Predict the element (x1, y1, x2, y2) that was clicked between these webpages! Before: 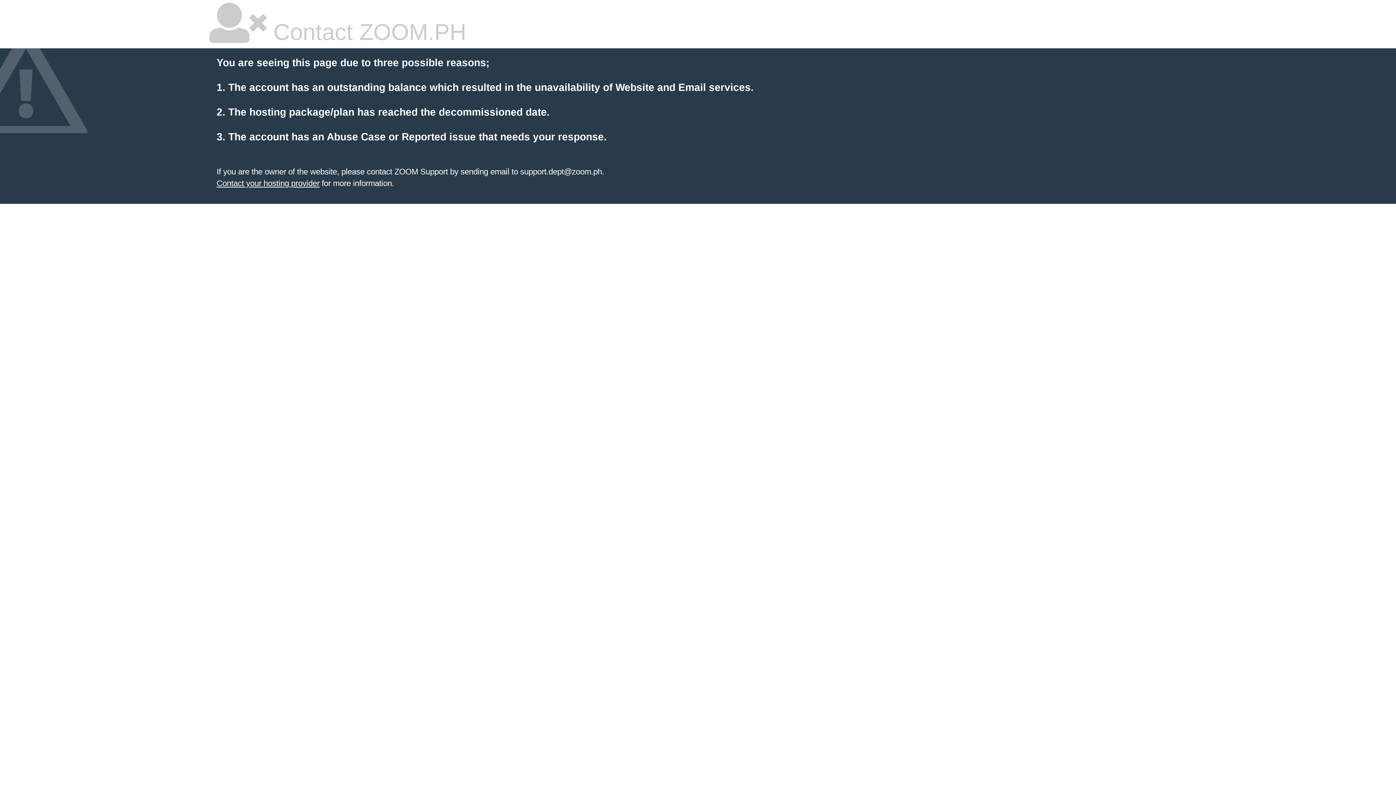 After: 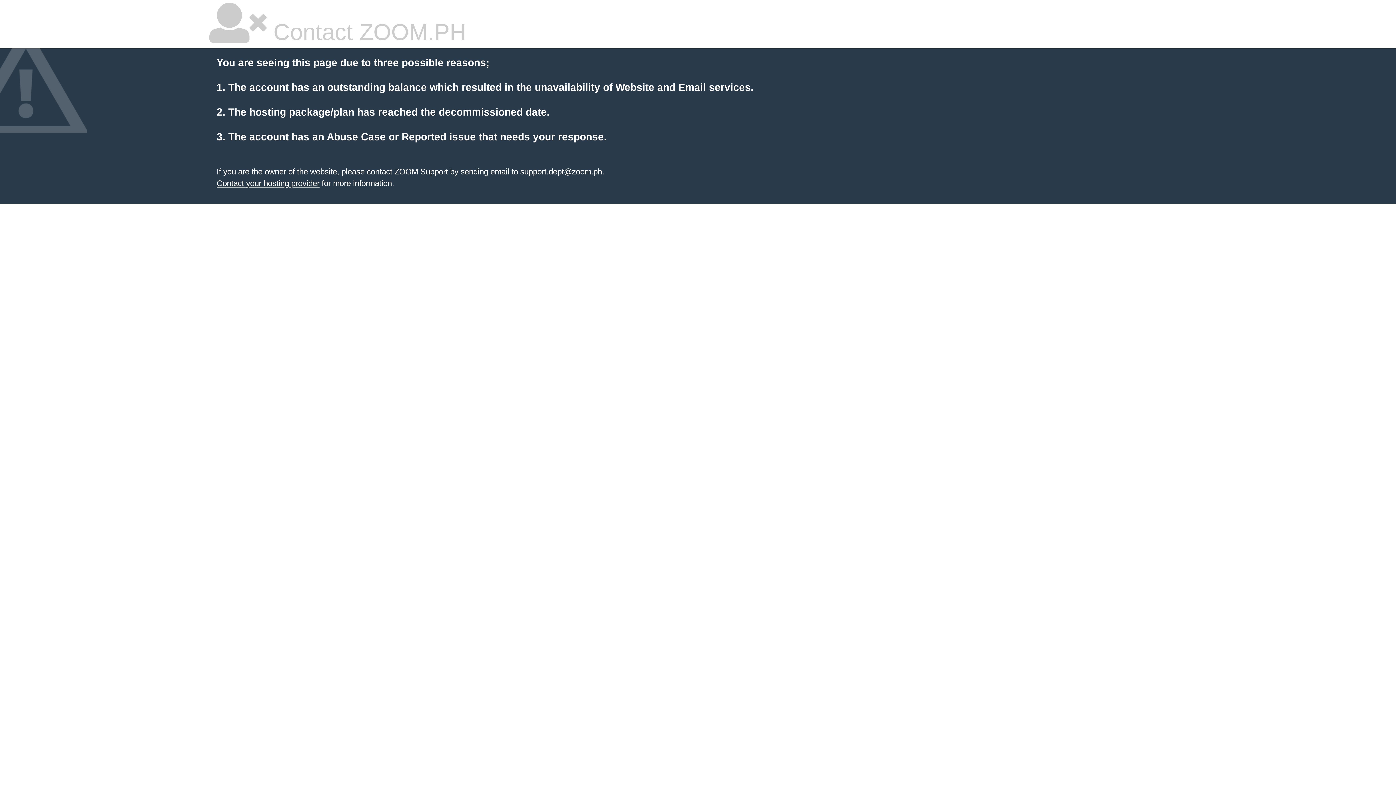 Action: label: Contact your hosting provider bbox: (216, 178, 319, 188)